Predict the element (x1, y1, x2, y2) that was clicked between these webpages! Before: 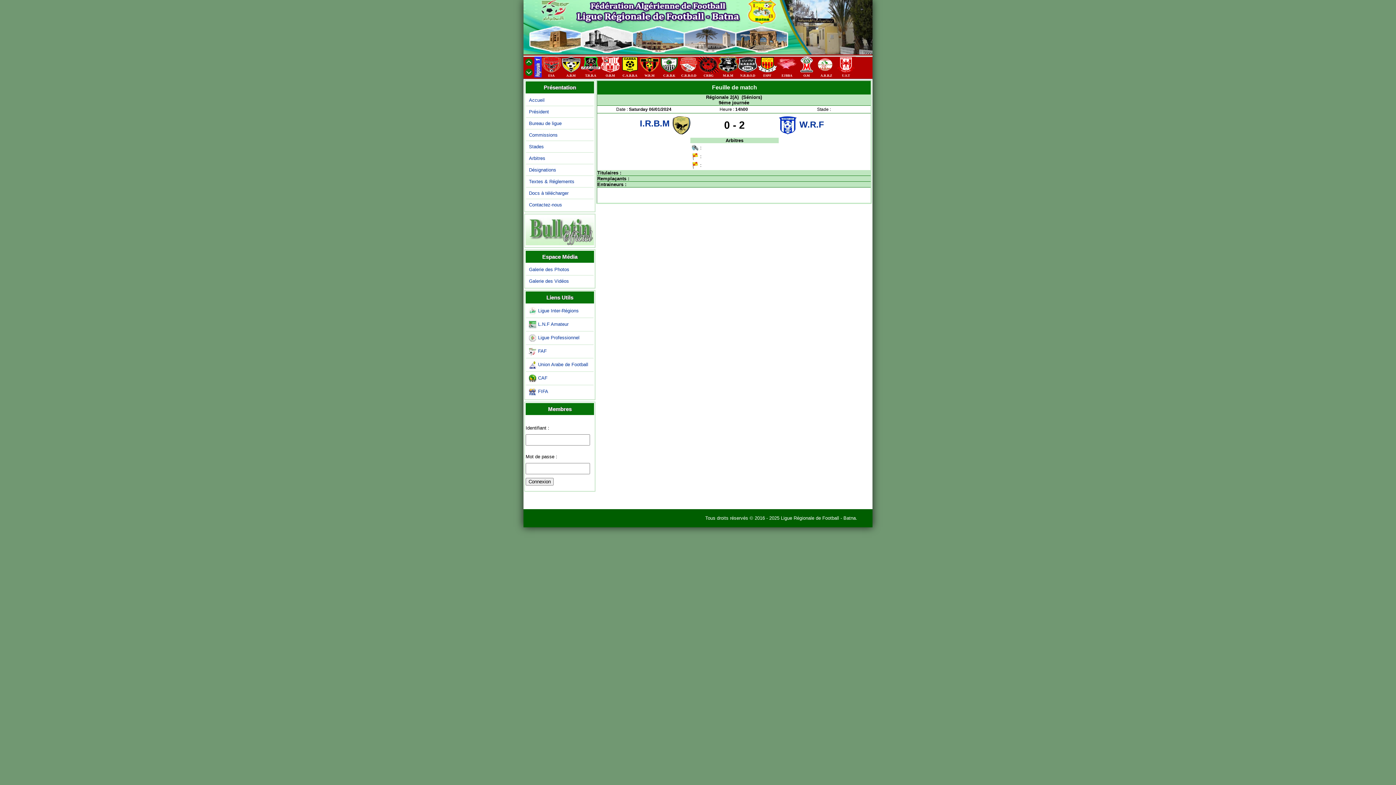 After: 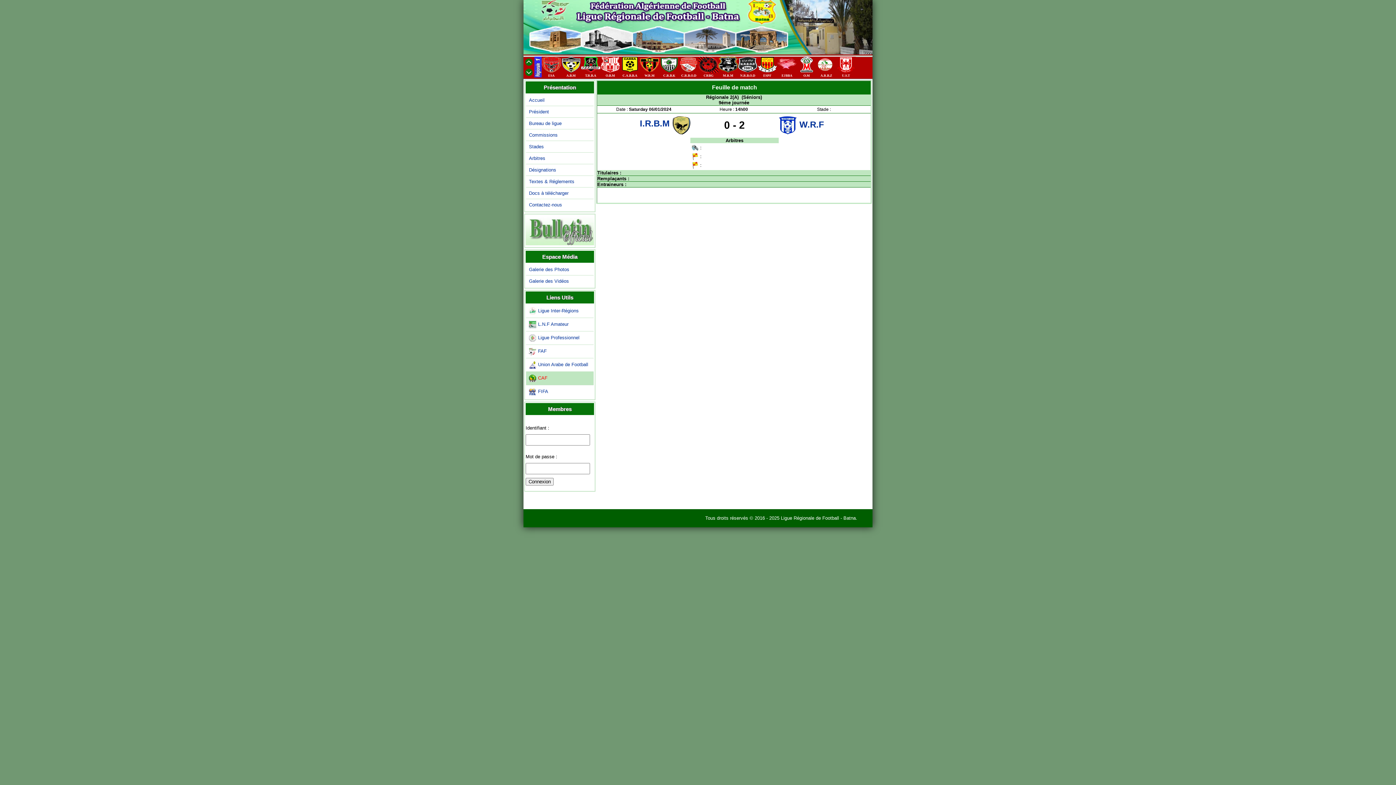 Action: bbox: (526, 371, 593, 384) label: CAF